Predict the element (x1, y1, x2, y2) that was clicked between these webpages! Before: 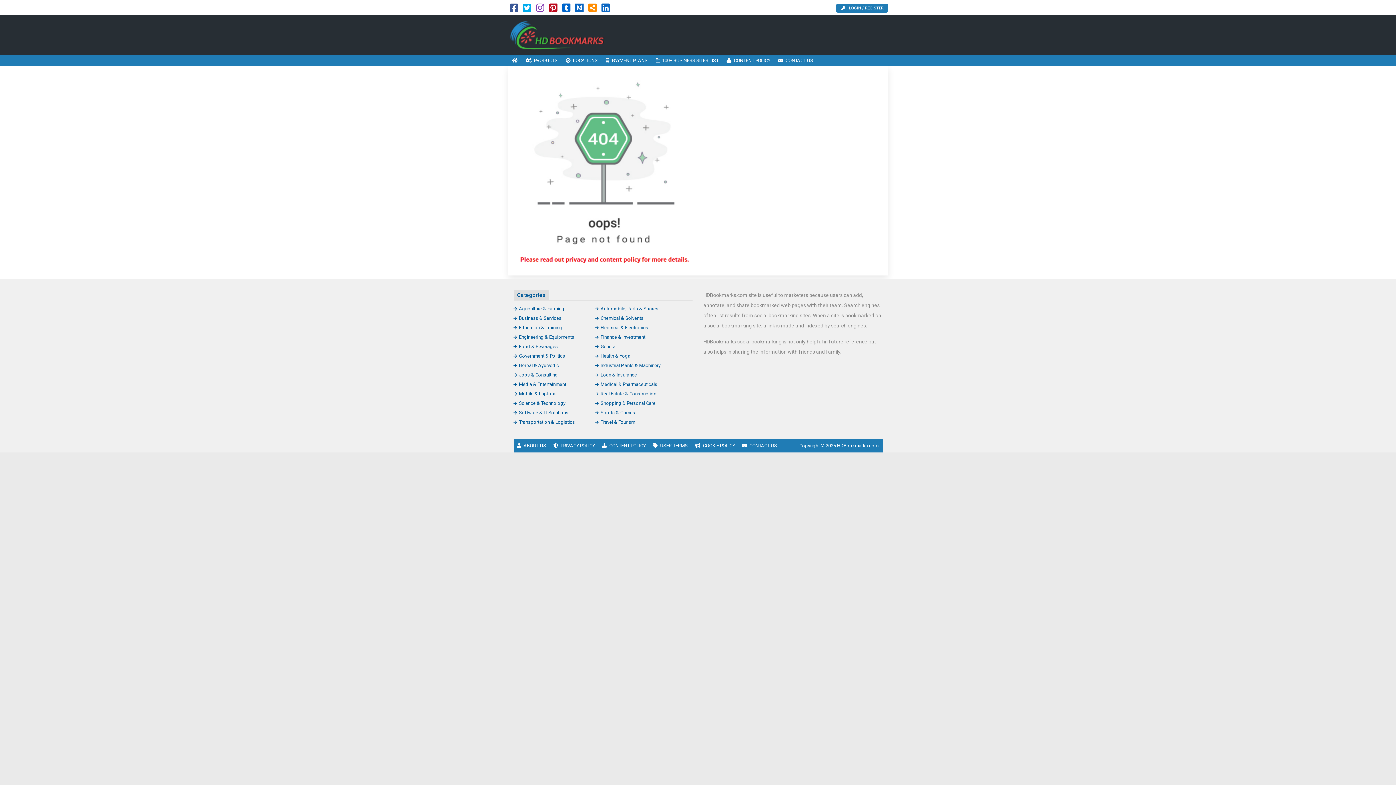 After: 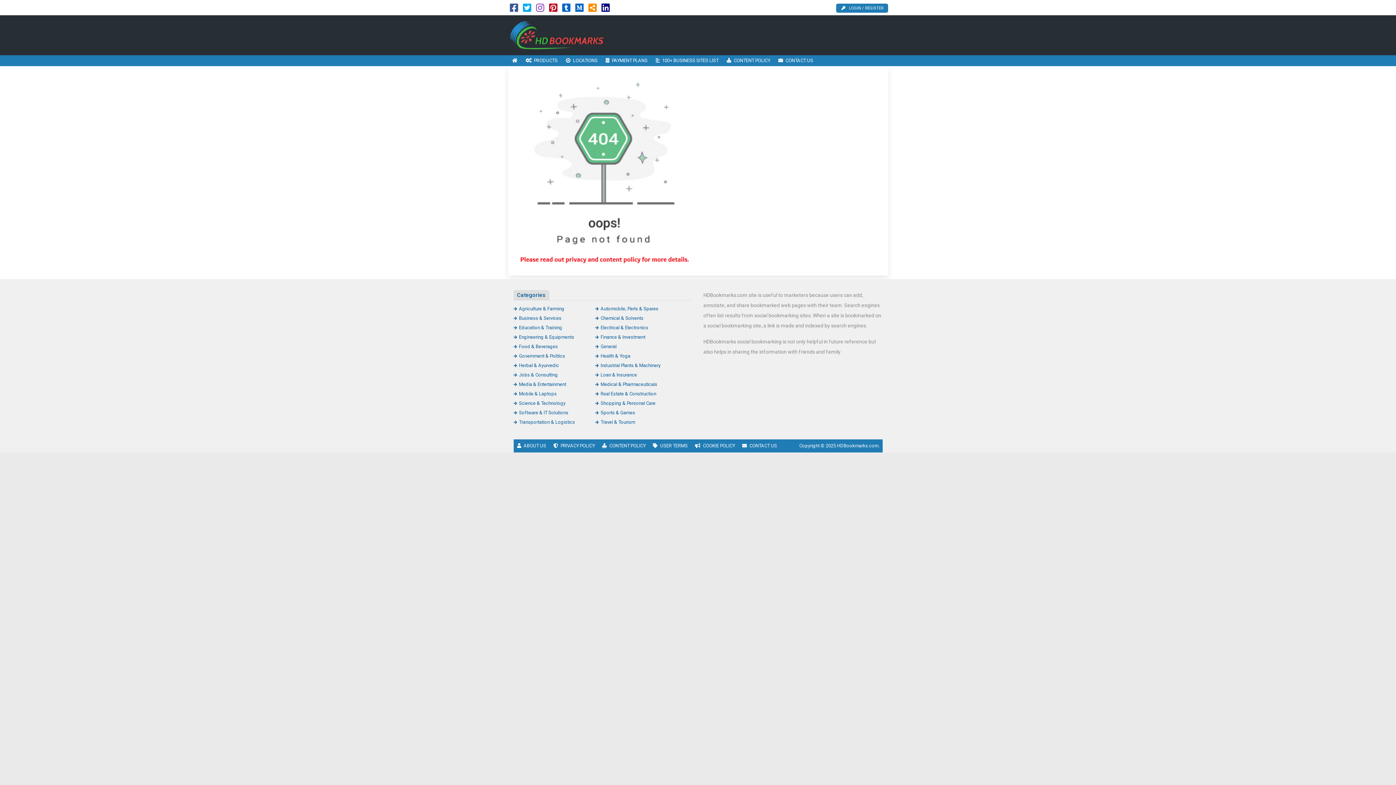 Action: bbox: (601, 6, 610, 12)